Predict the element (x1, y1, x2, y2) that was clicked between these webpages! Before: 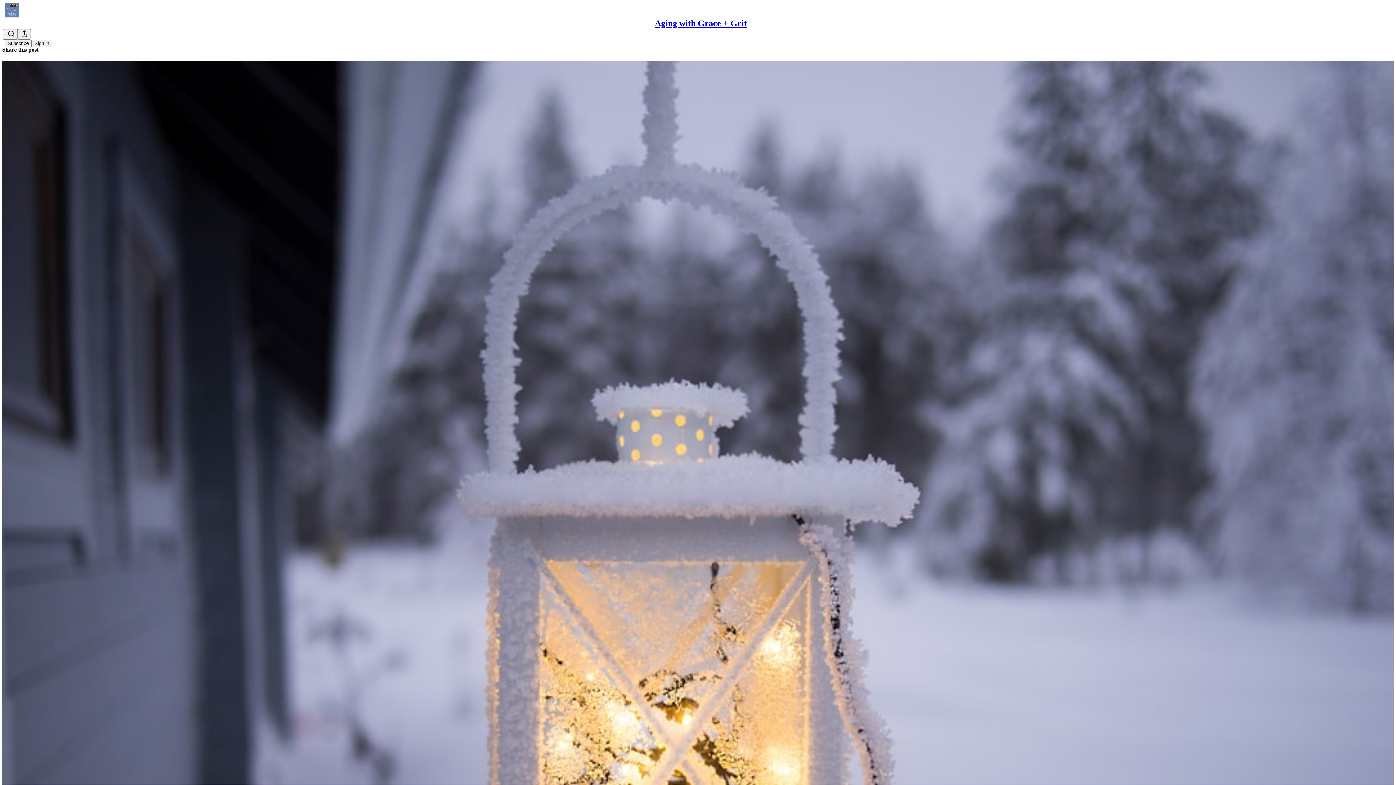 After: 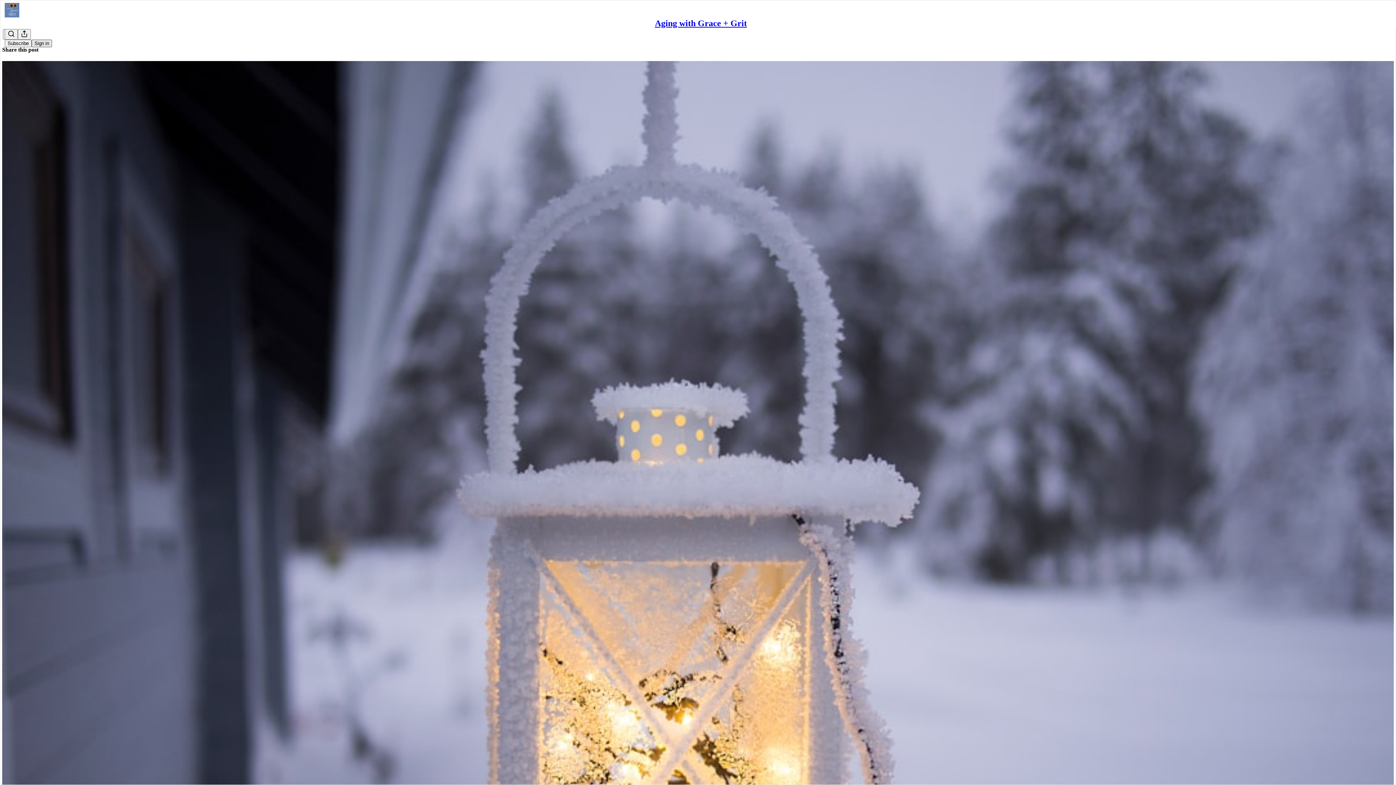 Action: bbox: (31, 39, 52, 47) label: Sign in